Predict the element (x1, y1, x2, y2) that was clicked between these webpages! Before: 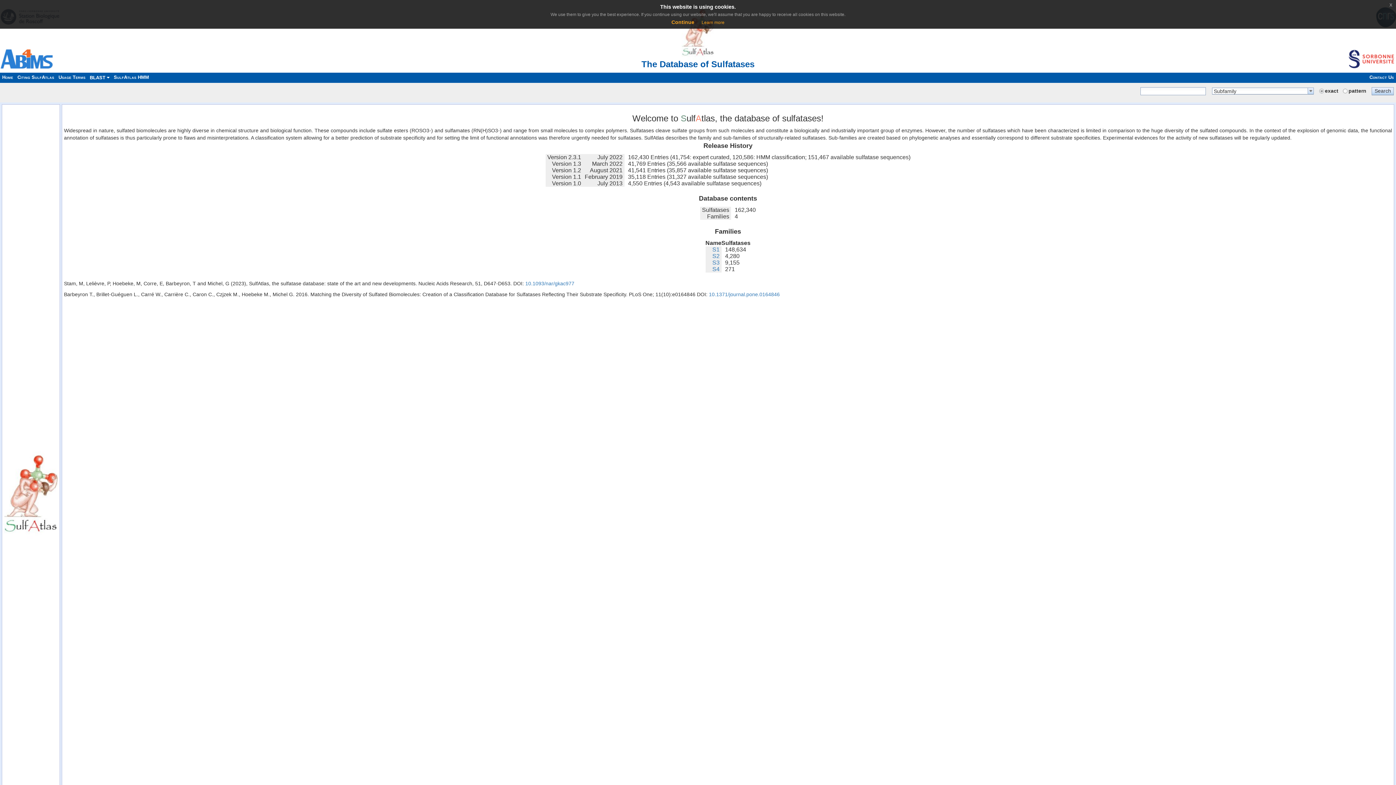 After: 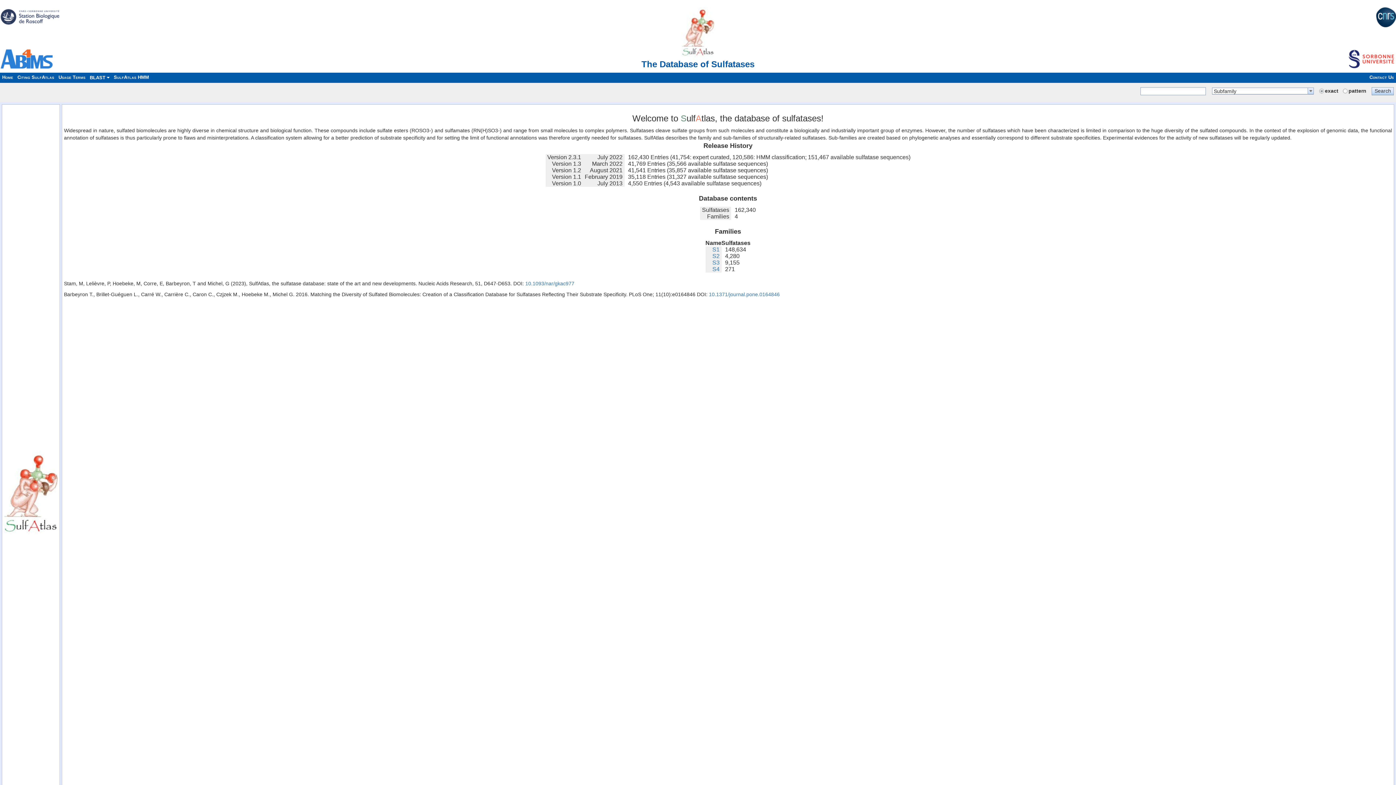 Action: label: Continue bbox: (671, 19, 694, 25)